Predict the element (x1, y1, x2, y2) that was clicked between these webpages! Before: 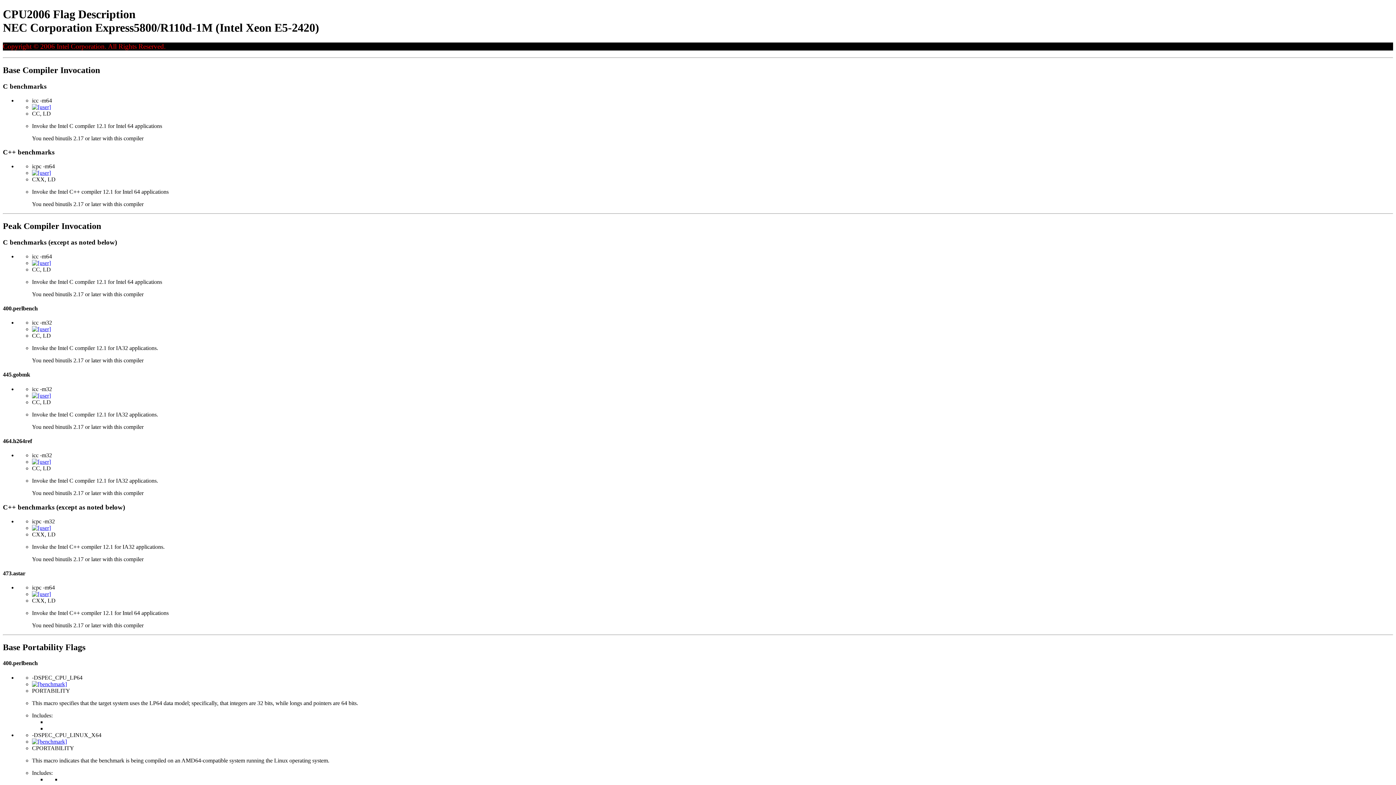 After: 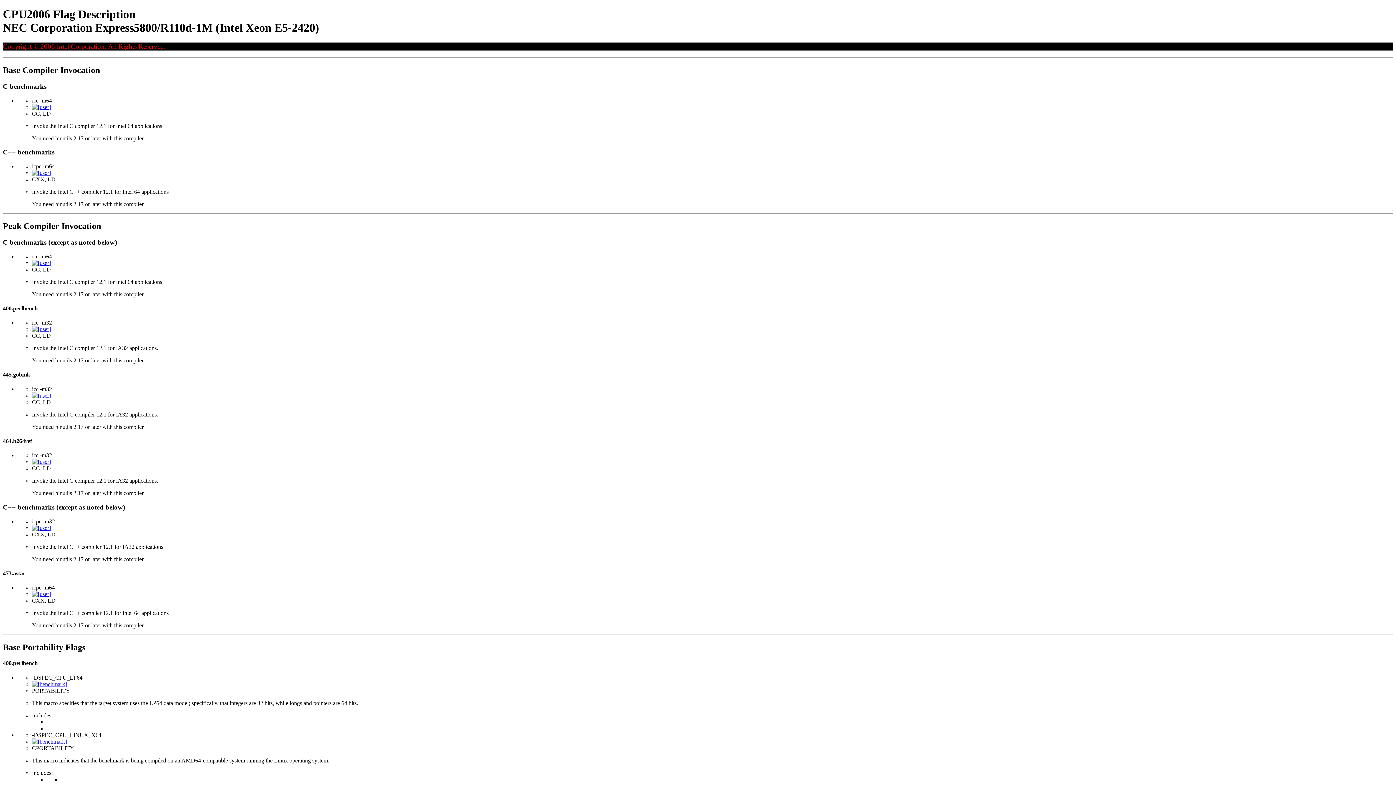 Action: label: icc -m64 bbox: (32, 253, 52, 259)